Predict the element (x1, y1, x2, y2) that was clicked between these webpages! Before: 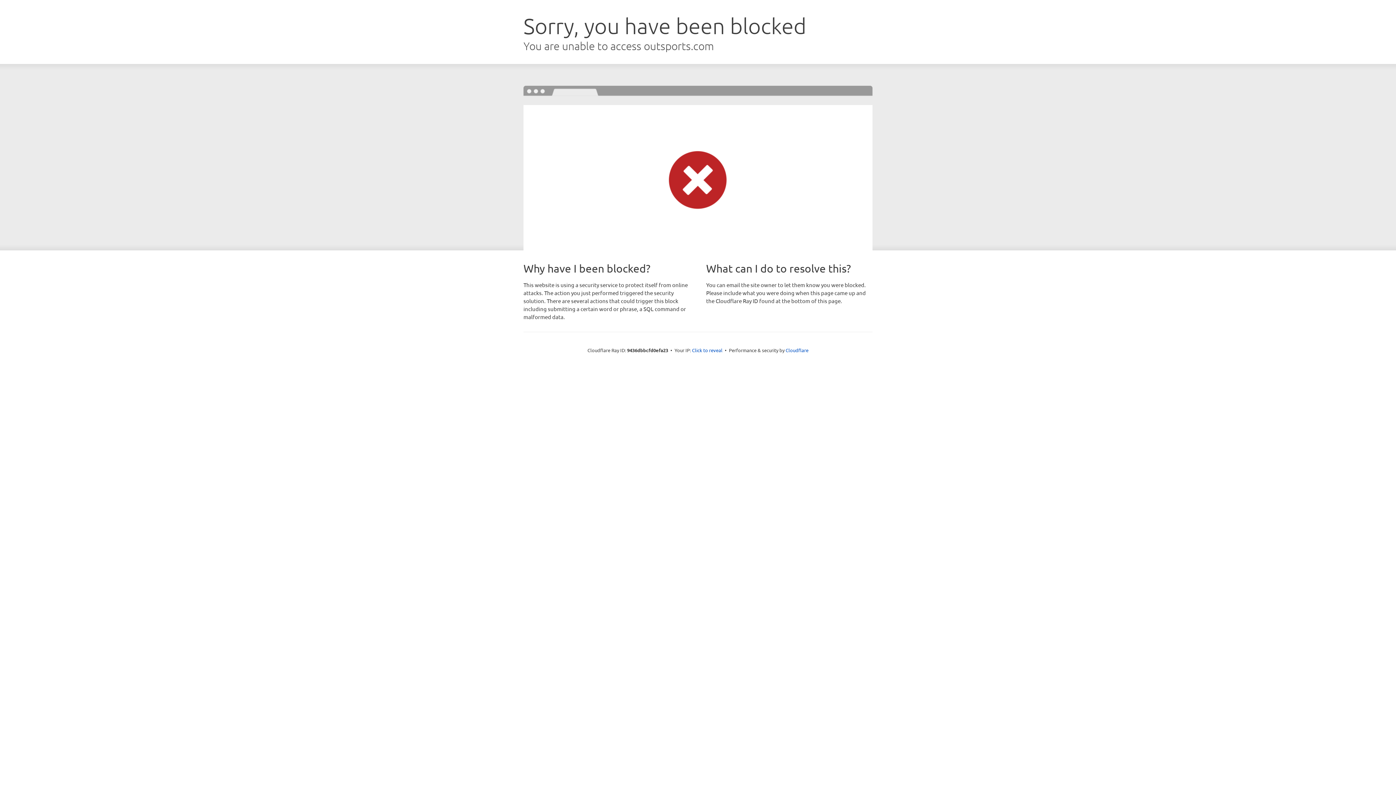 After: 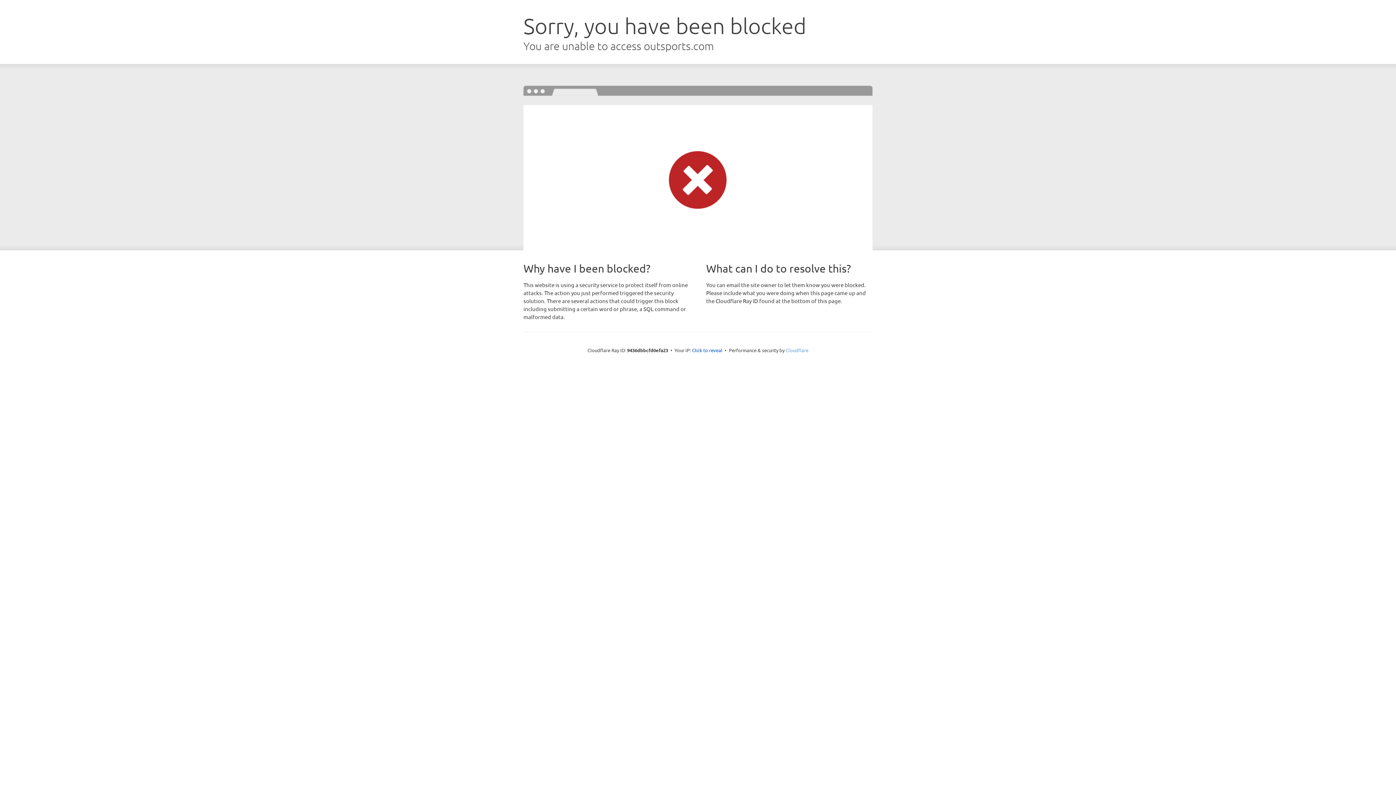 Action: label: Cloudflare bbox: (785, 347, 808, 353)